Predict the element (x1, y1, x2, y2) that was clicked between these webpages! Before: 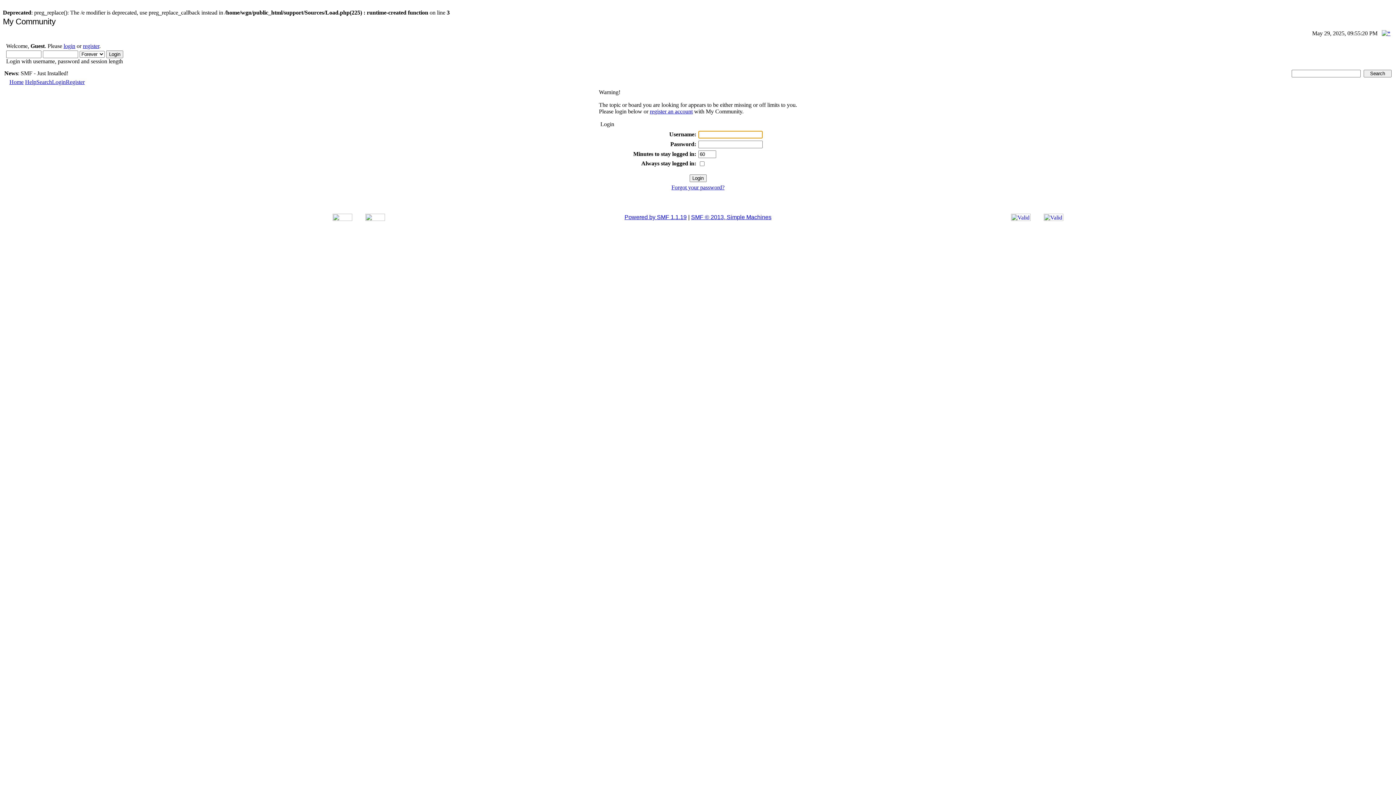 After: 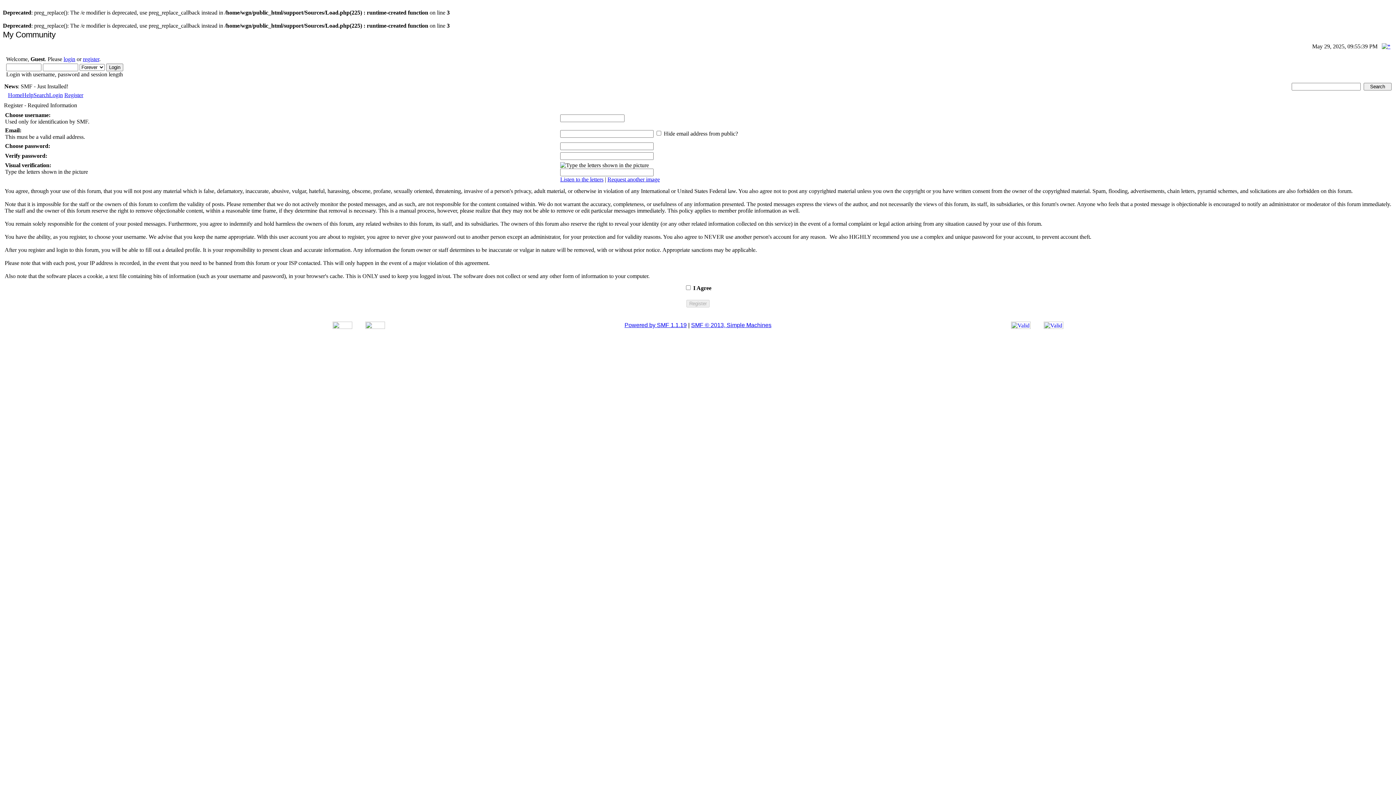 Action: bbox: (65, 78, 84, 85) label: Register